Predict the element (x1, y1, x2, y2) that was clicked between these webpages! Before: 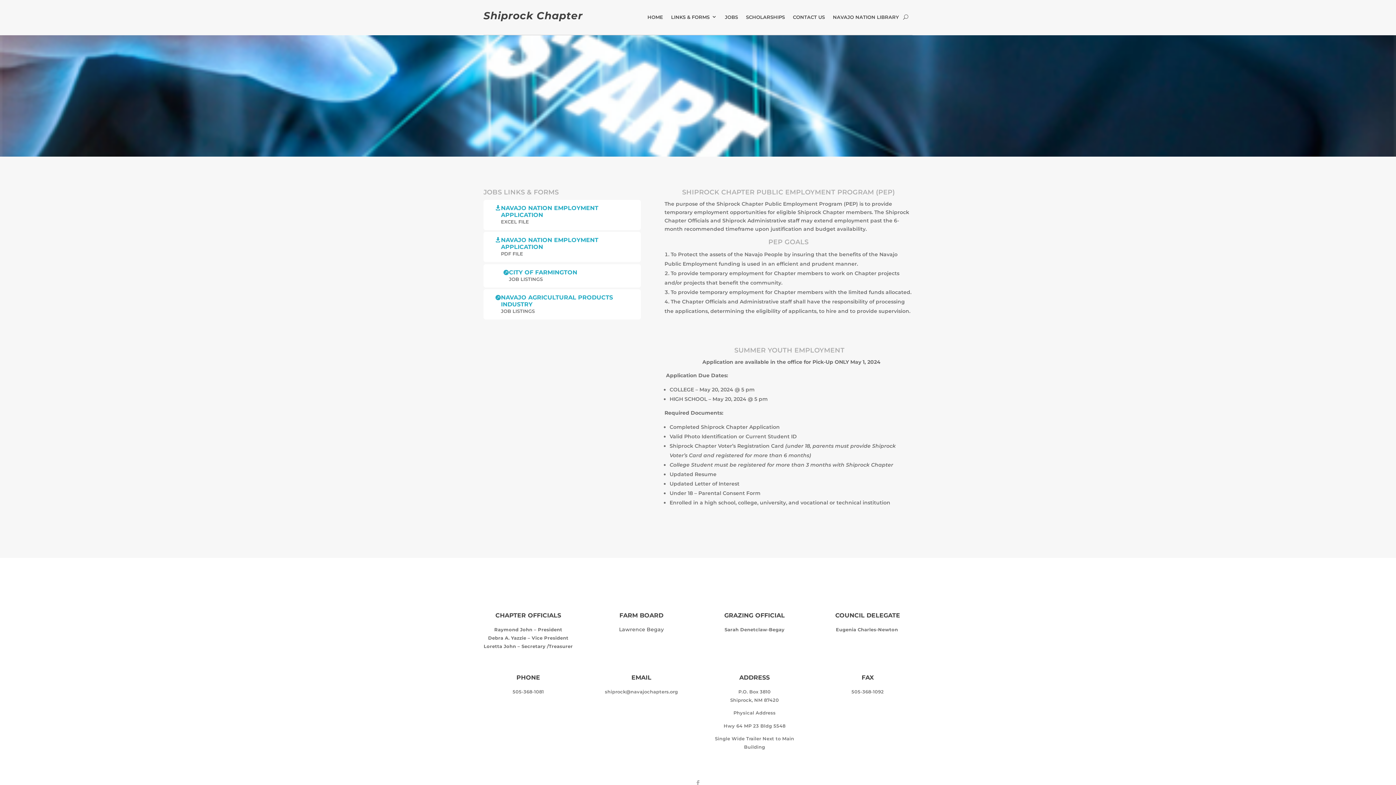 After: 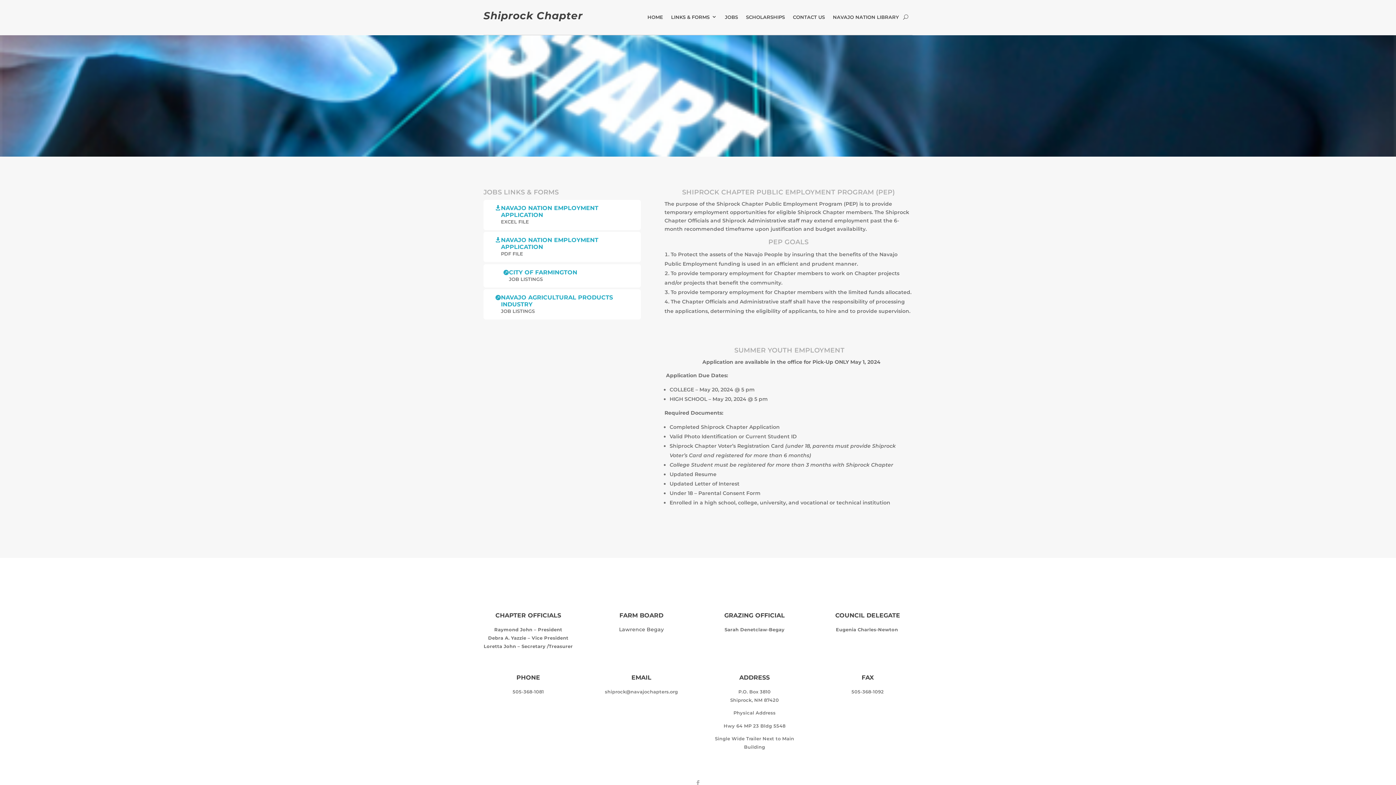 Action: bbox: (512, 689, 544, 694) label: 505-368-1081